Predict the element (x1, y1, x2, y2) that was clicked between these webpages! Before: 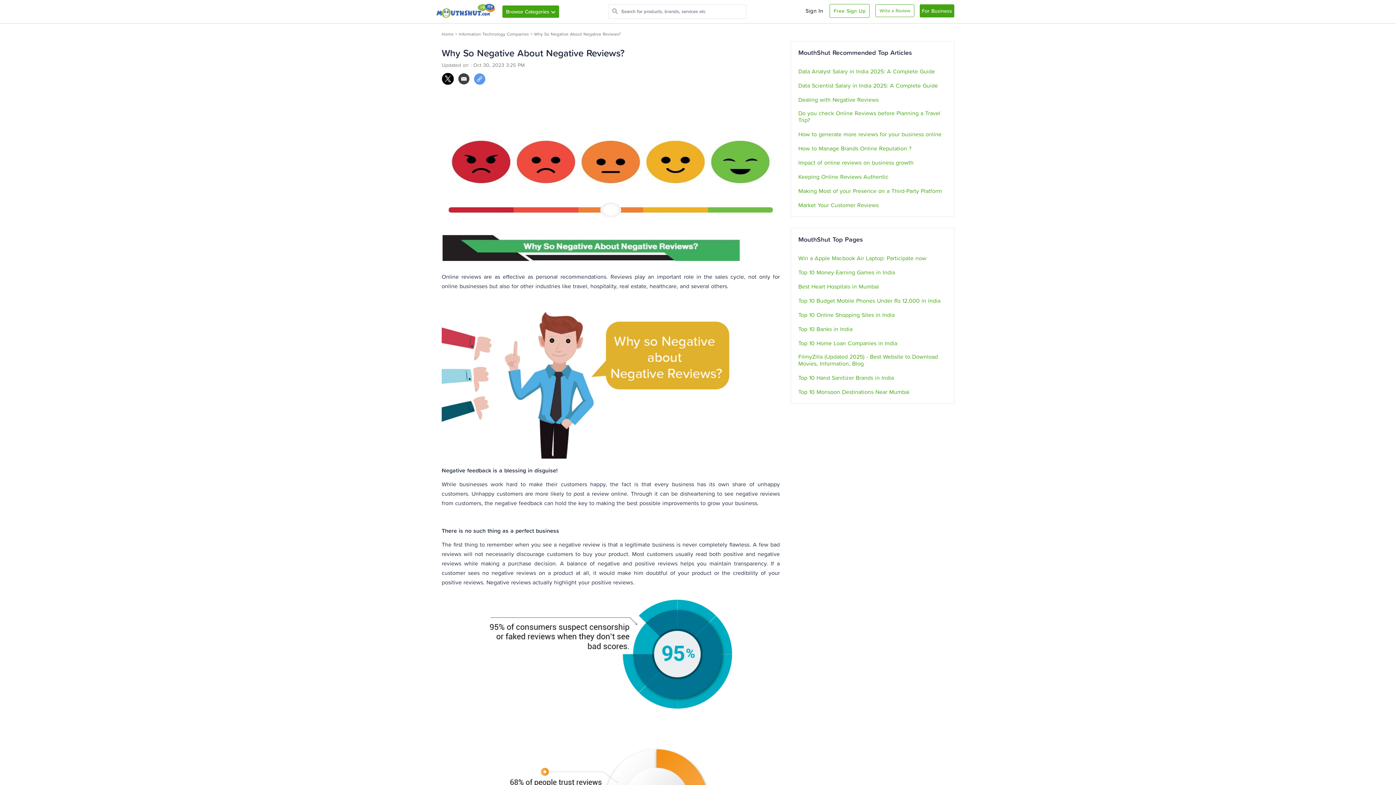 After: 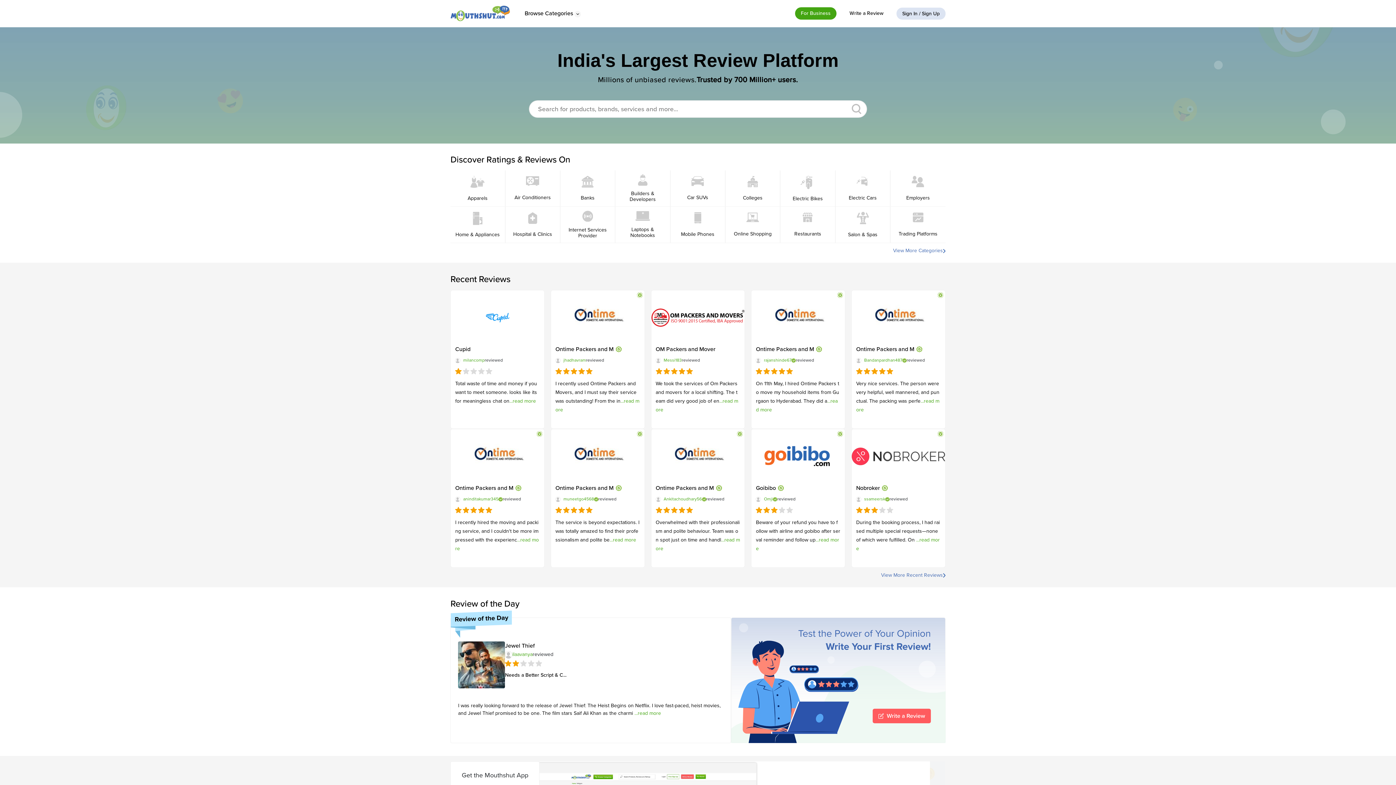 Action: bbox: (436, 3, 495, 19)